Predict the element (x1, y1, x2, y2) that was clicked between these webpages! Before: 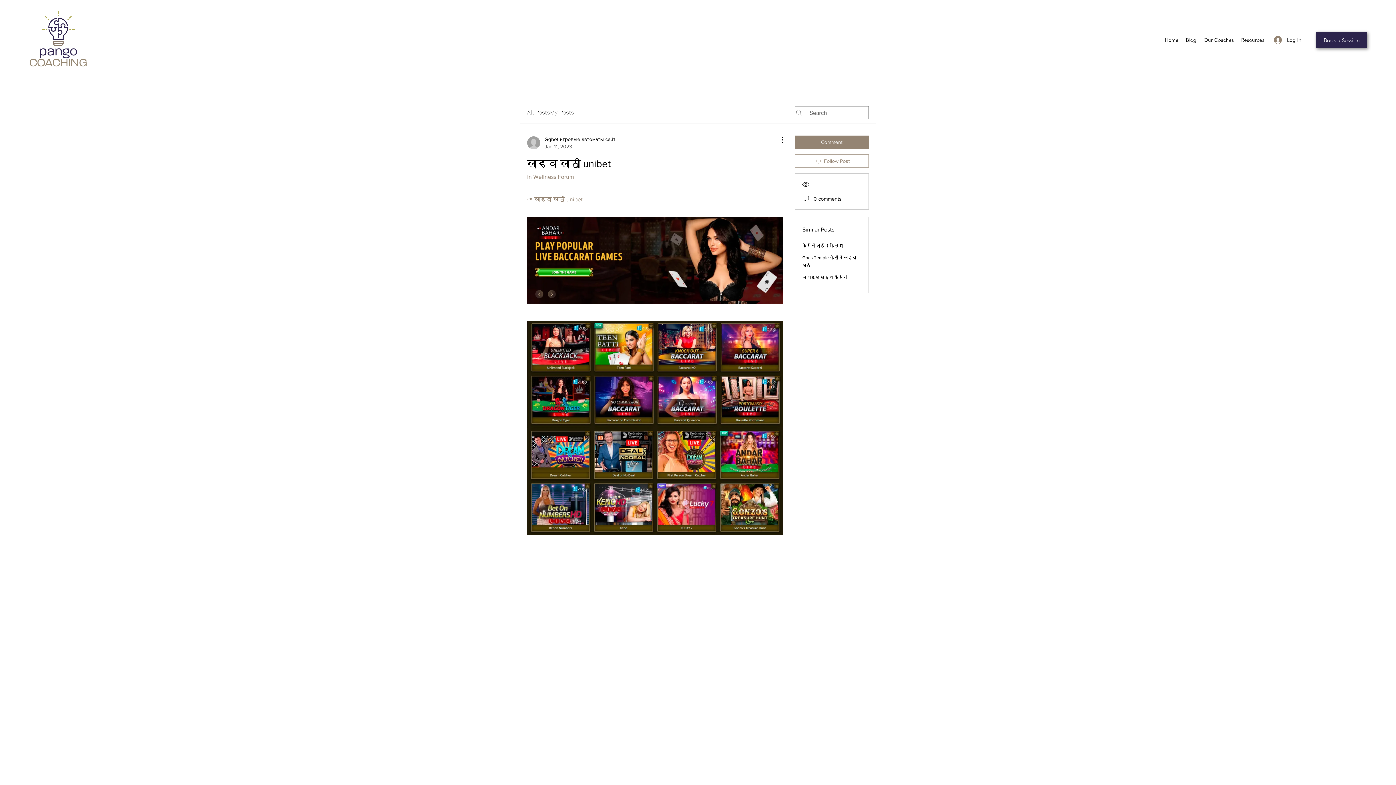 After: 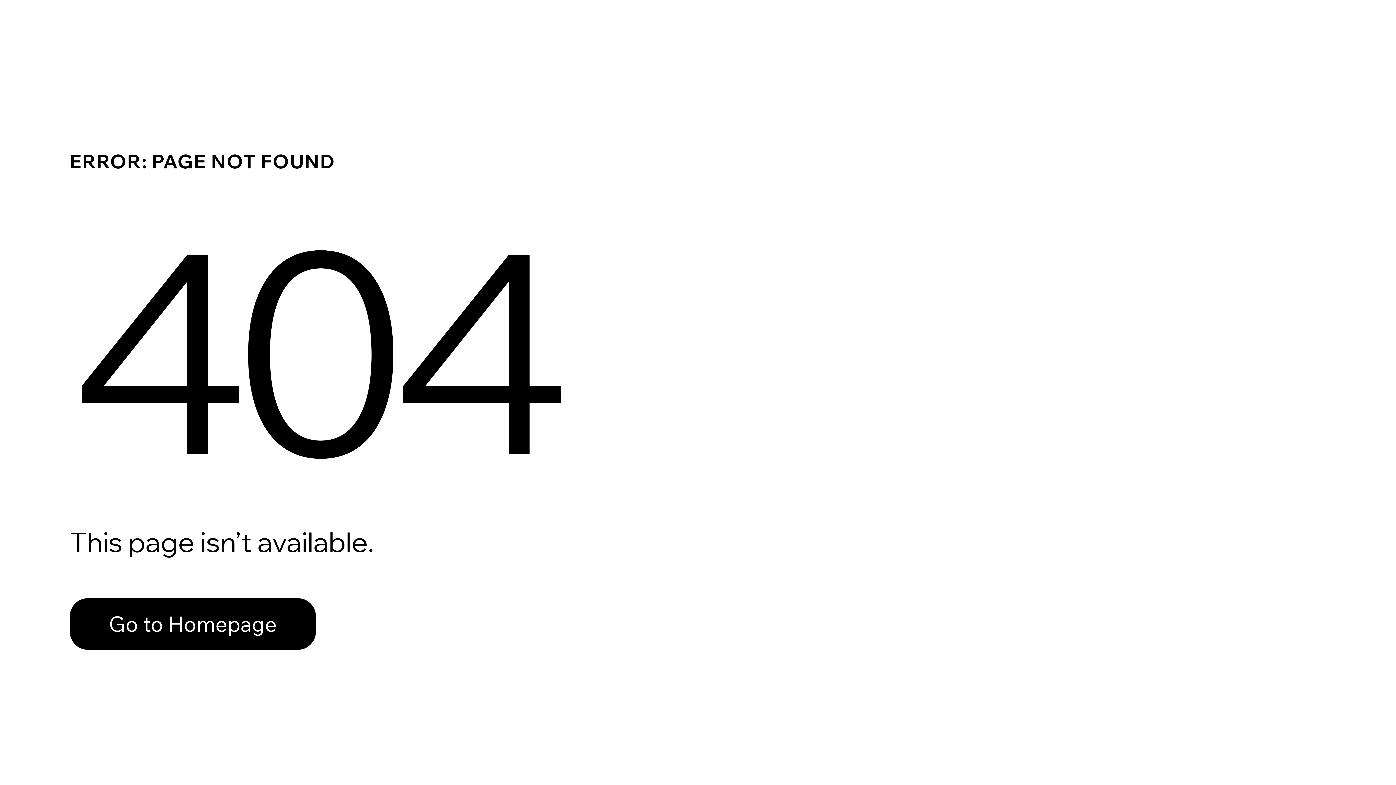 Action: bbox: (527, 135, 615, 150) label: Ggbet игровые автоматы сайт
Jan 11, 2023